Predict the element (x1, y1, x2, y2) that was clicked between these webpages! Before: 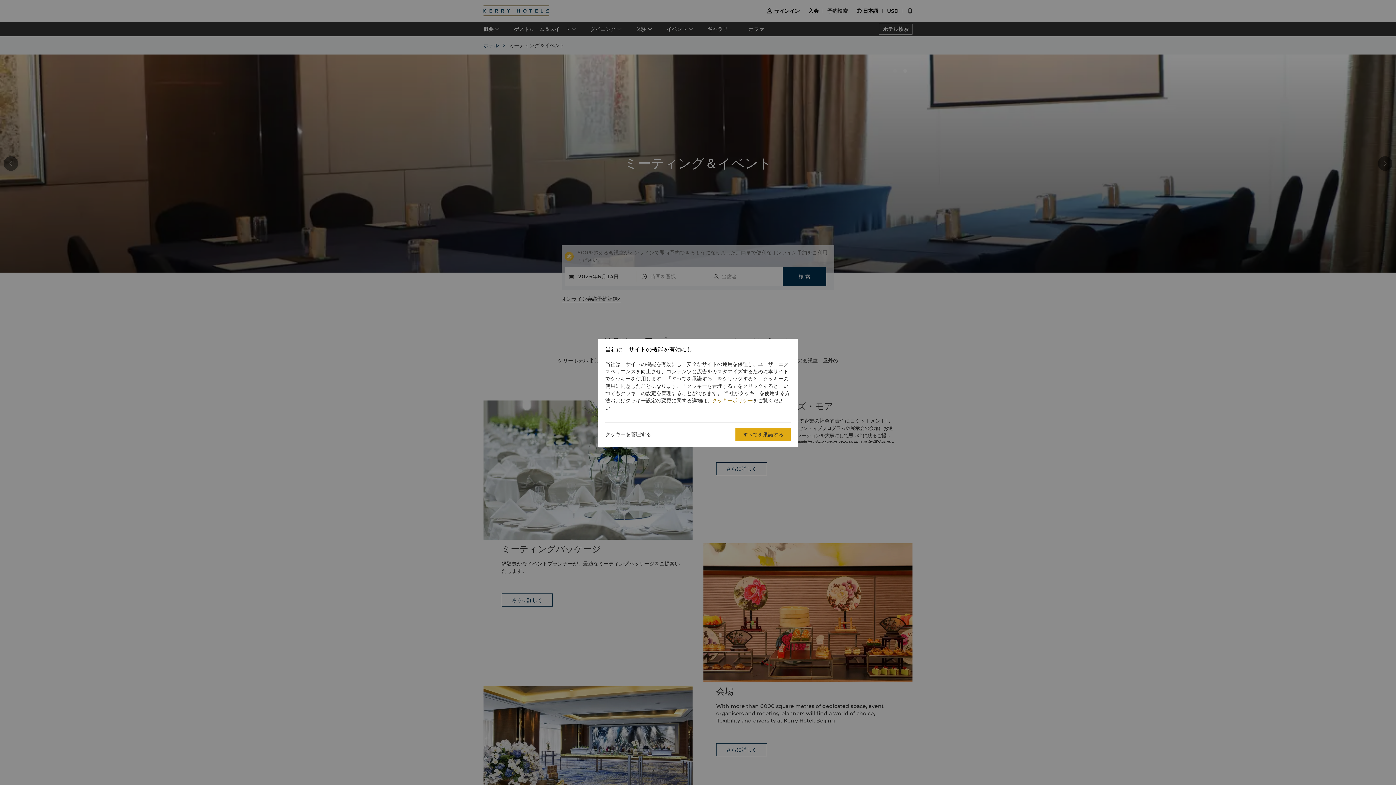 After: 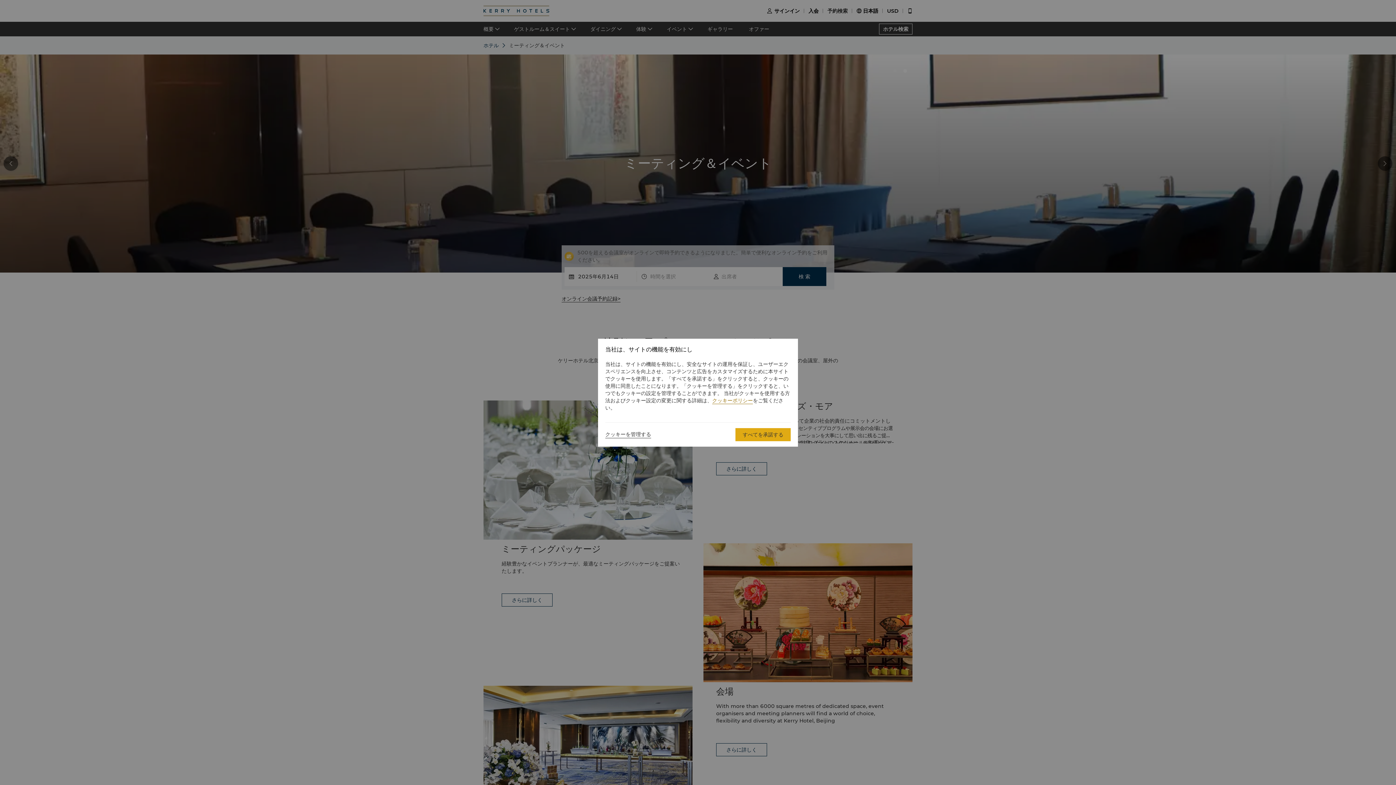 Action: label: クッキーポリシー bbox: (712, 397, 753, 404)